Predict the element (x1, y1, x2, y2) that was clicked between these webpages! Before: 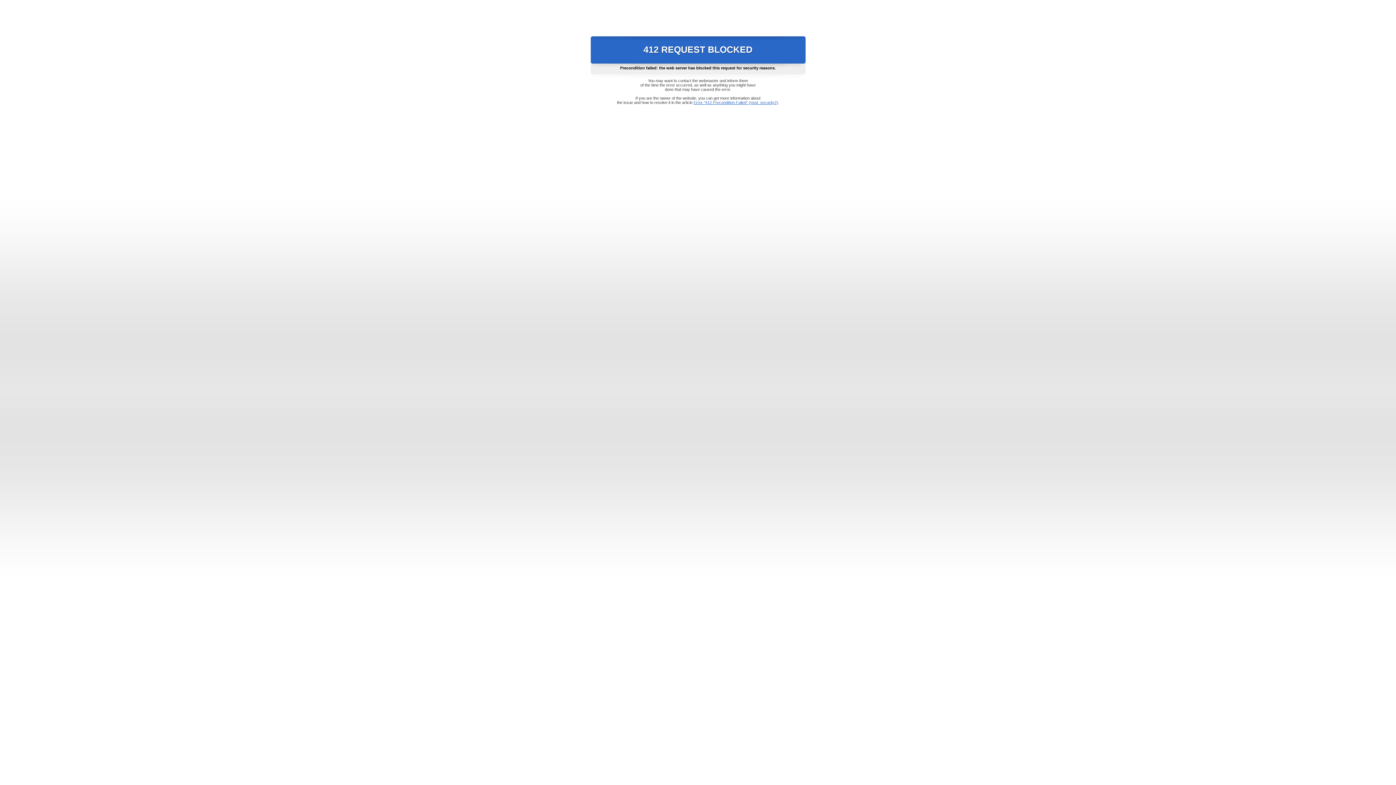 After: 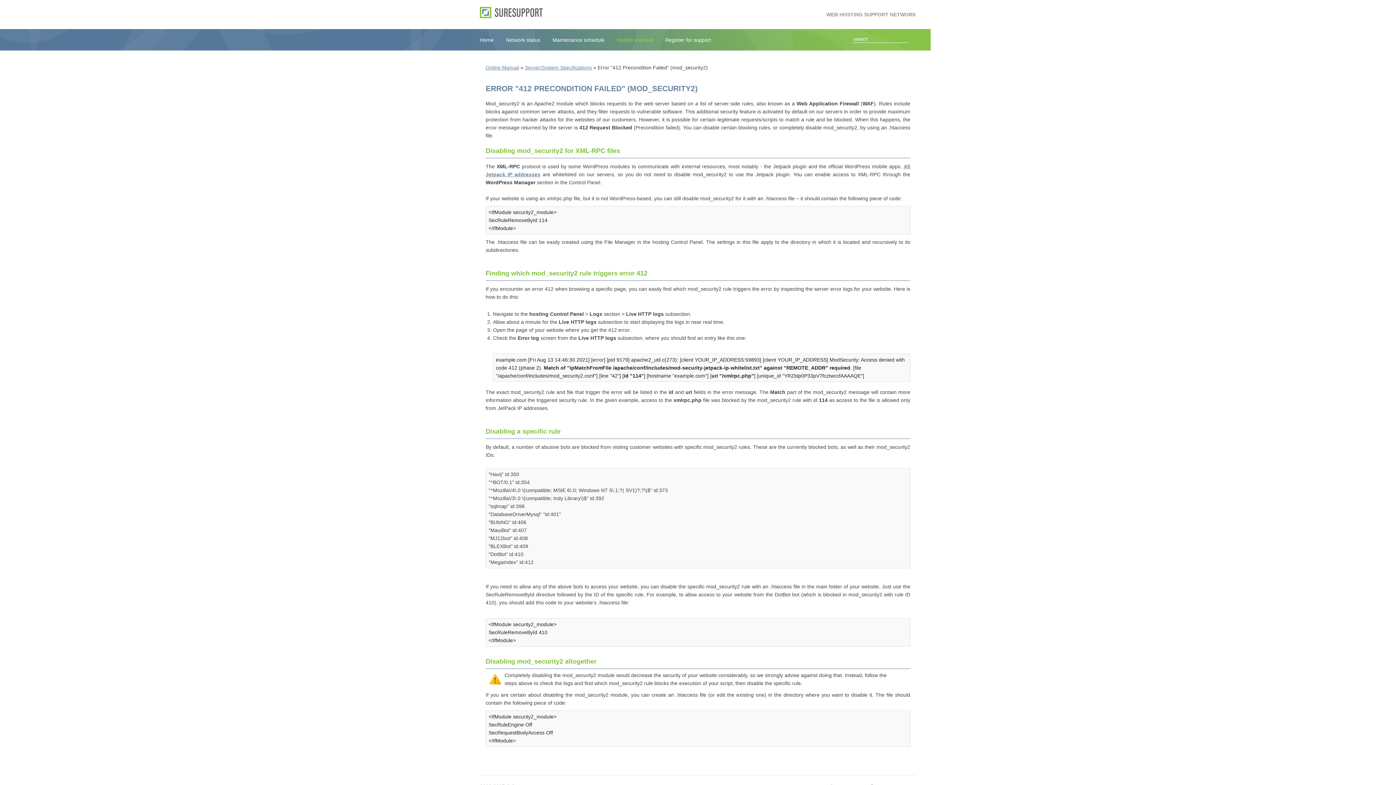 Action: label: Error "412 Precondition Failed" (mod_security2) bbox: (693, 100, 778, 104)